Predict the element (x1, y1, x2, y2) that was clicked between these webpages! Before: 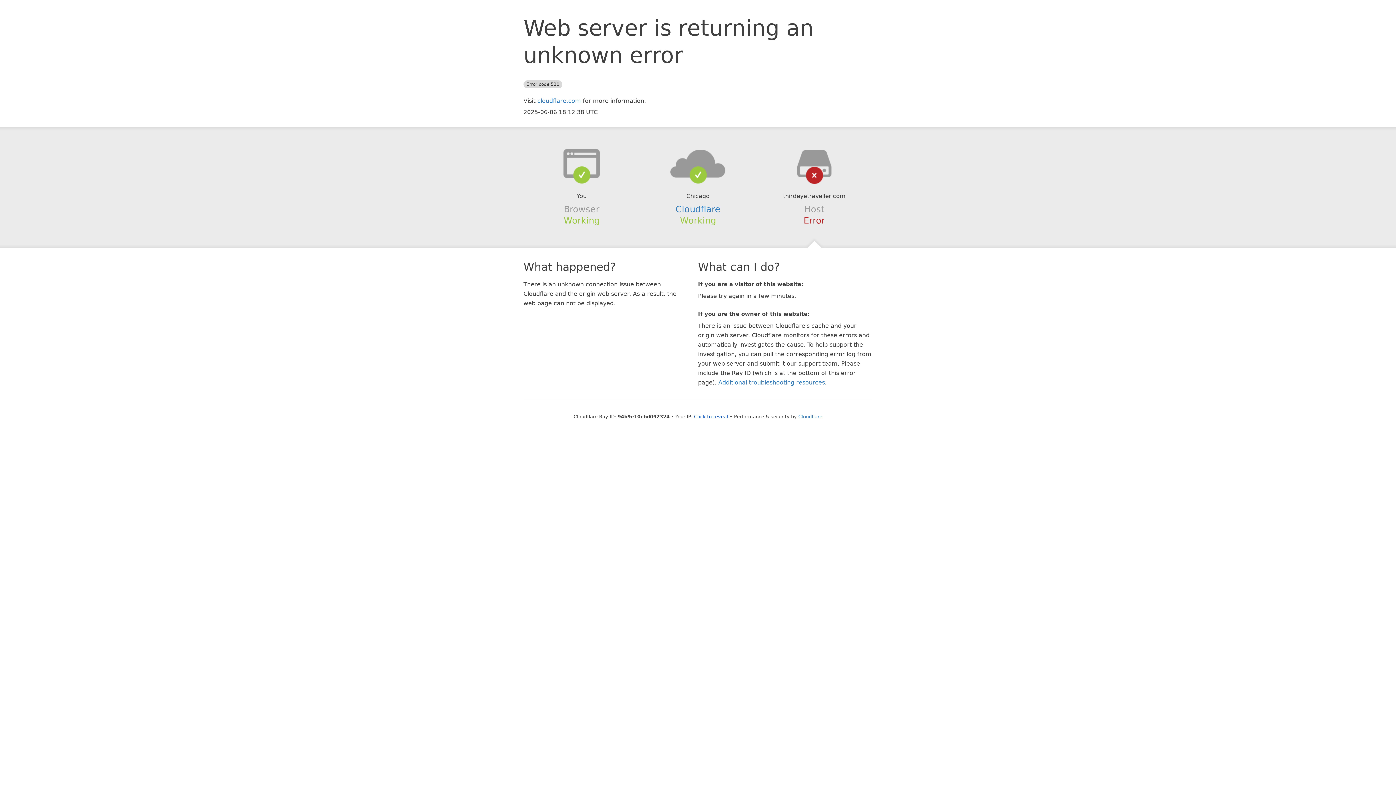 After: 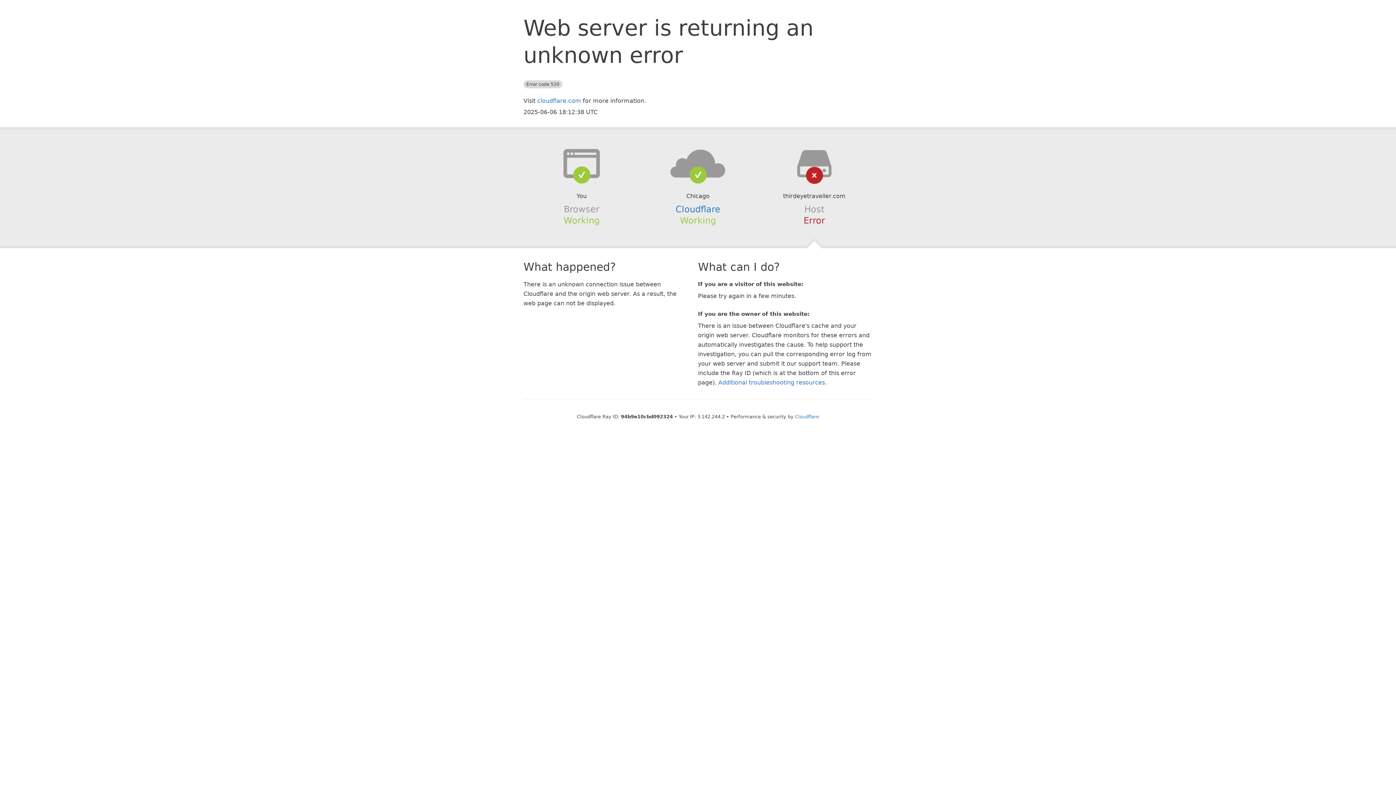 Action: bbox: (694, 414, 728, 419) label: Click to reveal